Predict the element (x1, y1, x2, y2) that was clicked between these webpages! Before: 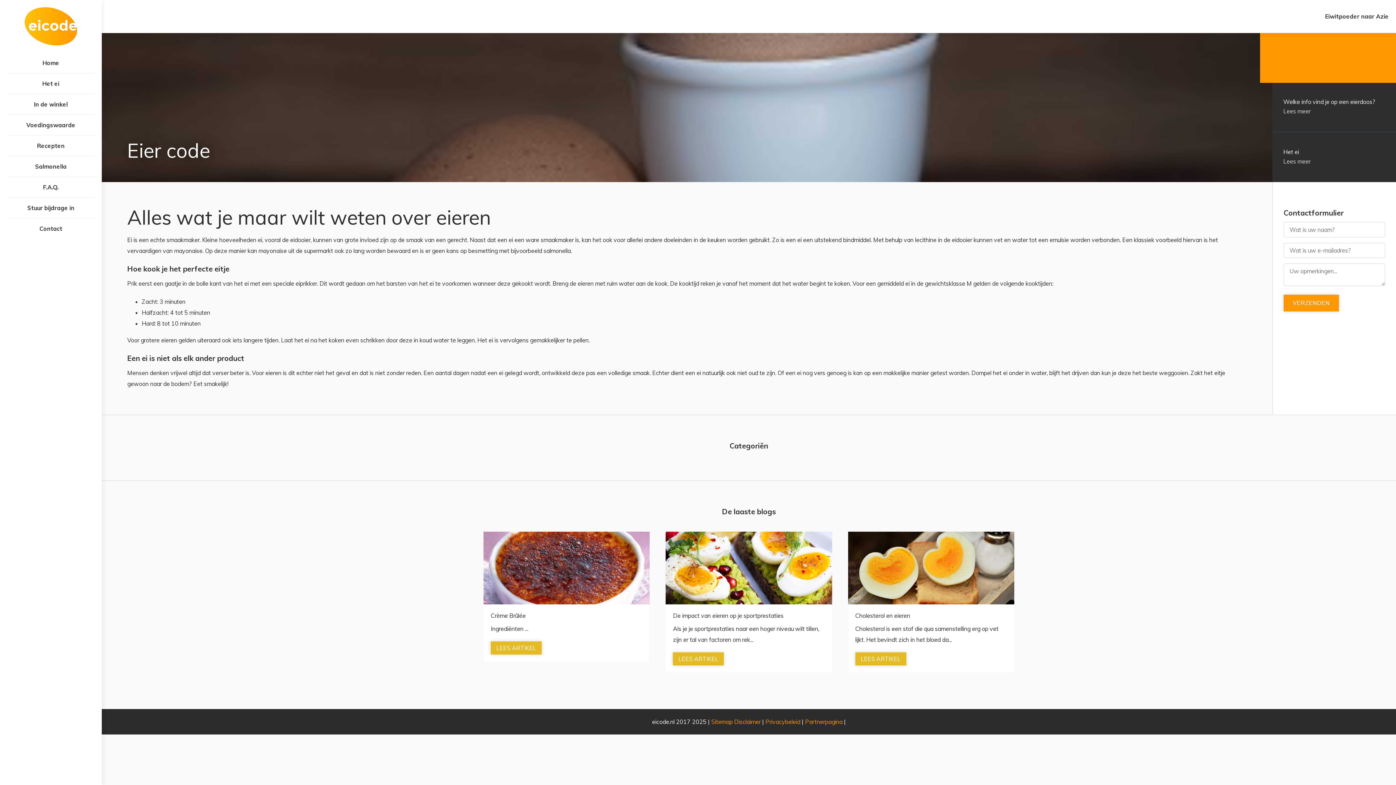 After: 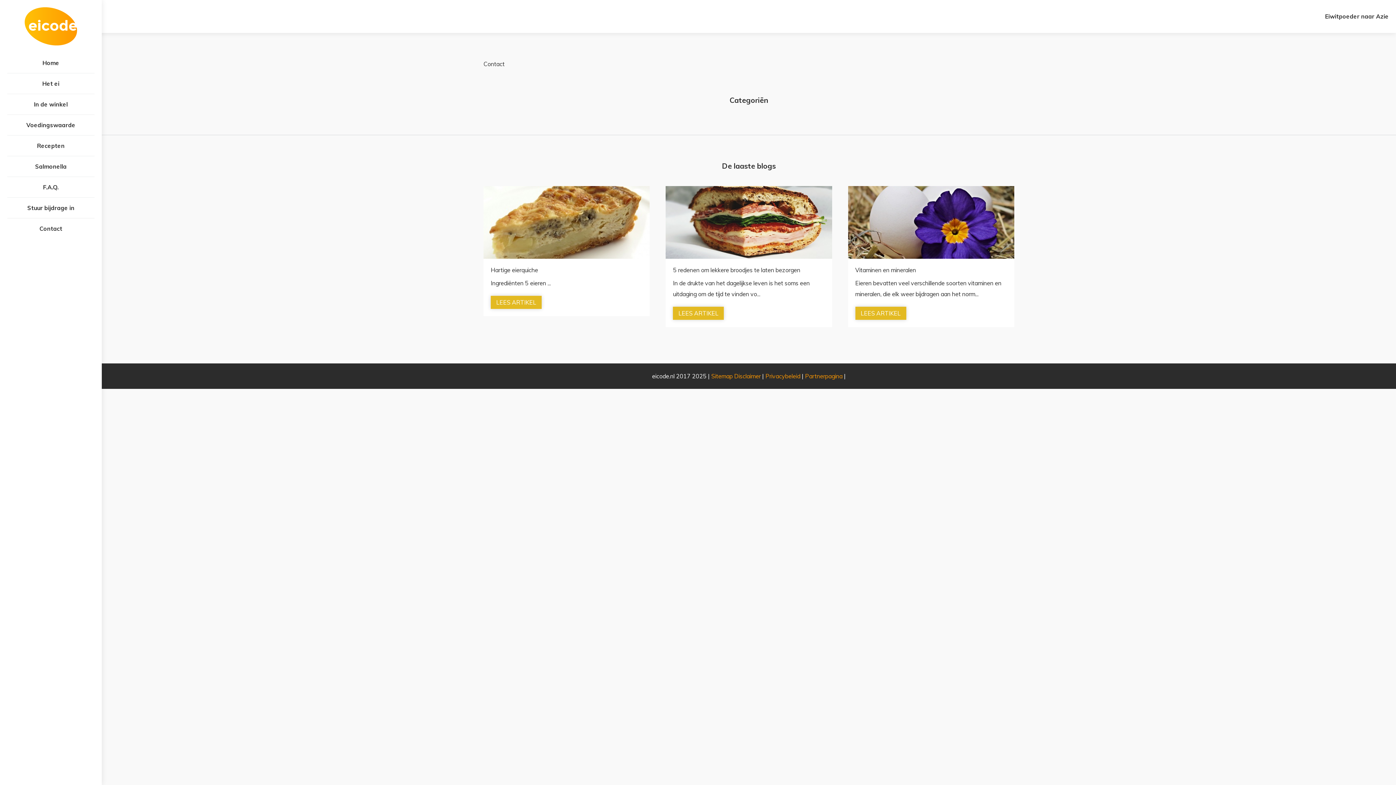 Action: label: Contact bbox: (7, 218, 94, 239)